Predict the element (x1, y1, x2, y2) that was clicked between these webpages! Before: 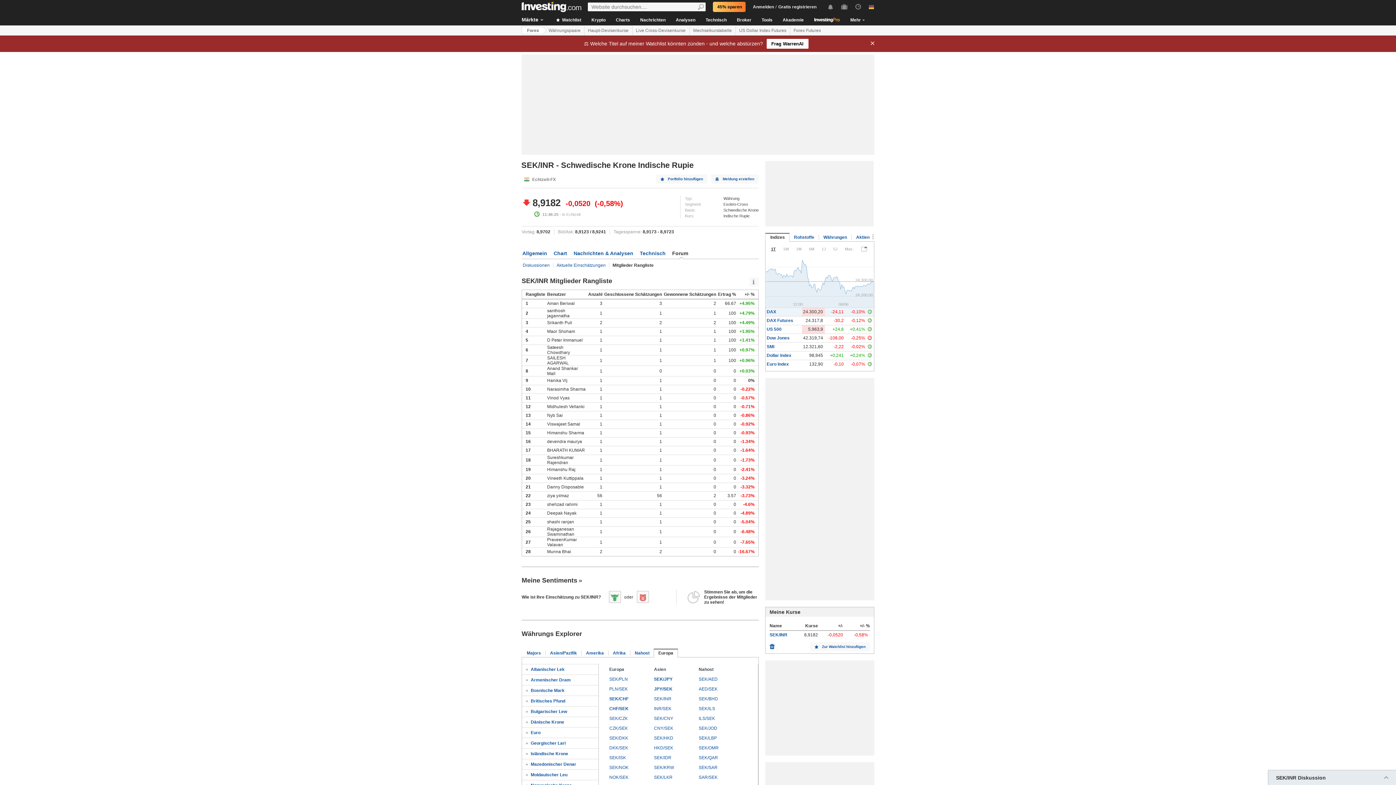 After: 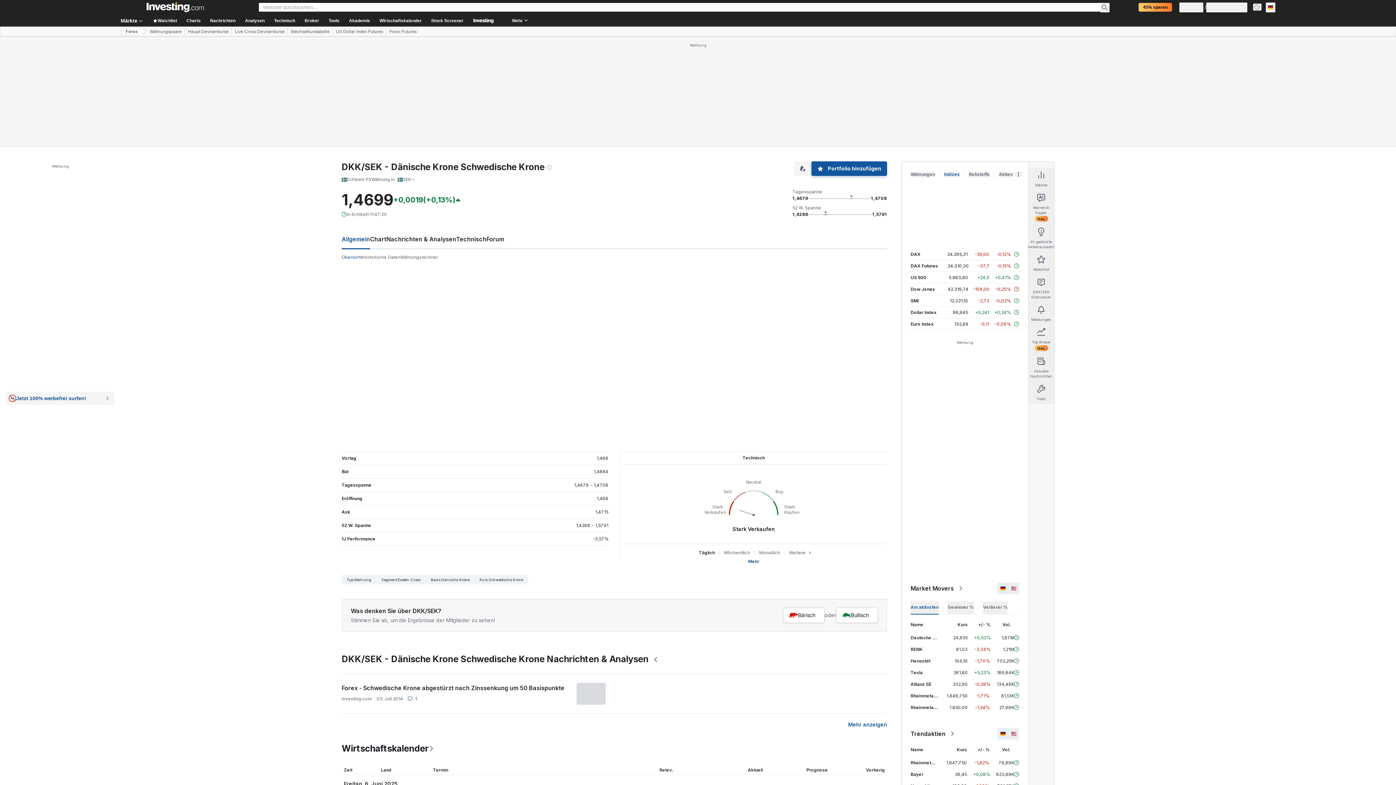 Action: label: DKK/SEK bbox: (609, 745, 628, 750)